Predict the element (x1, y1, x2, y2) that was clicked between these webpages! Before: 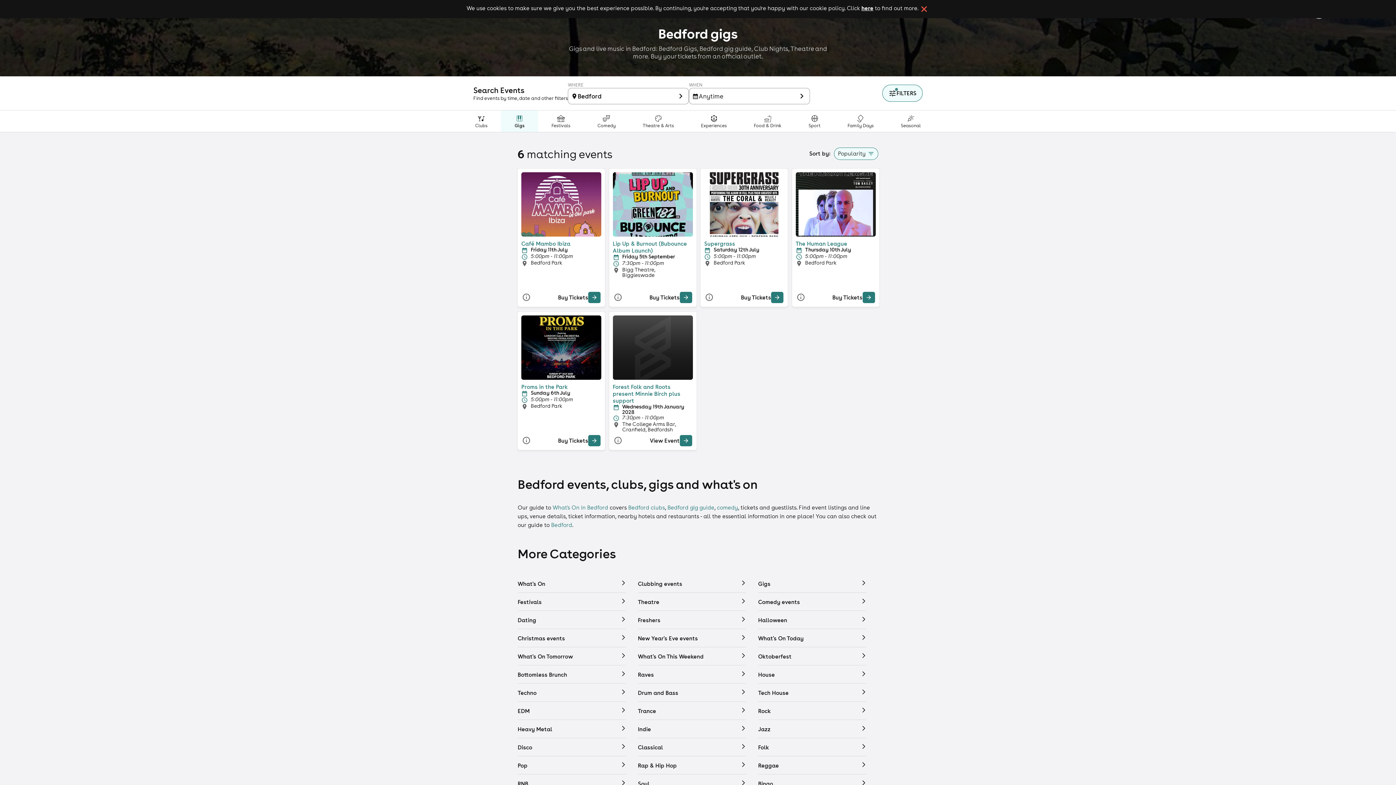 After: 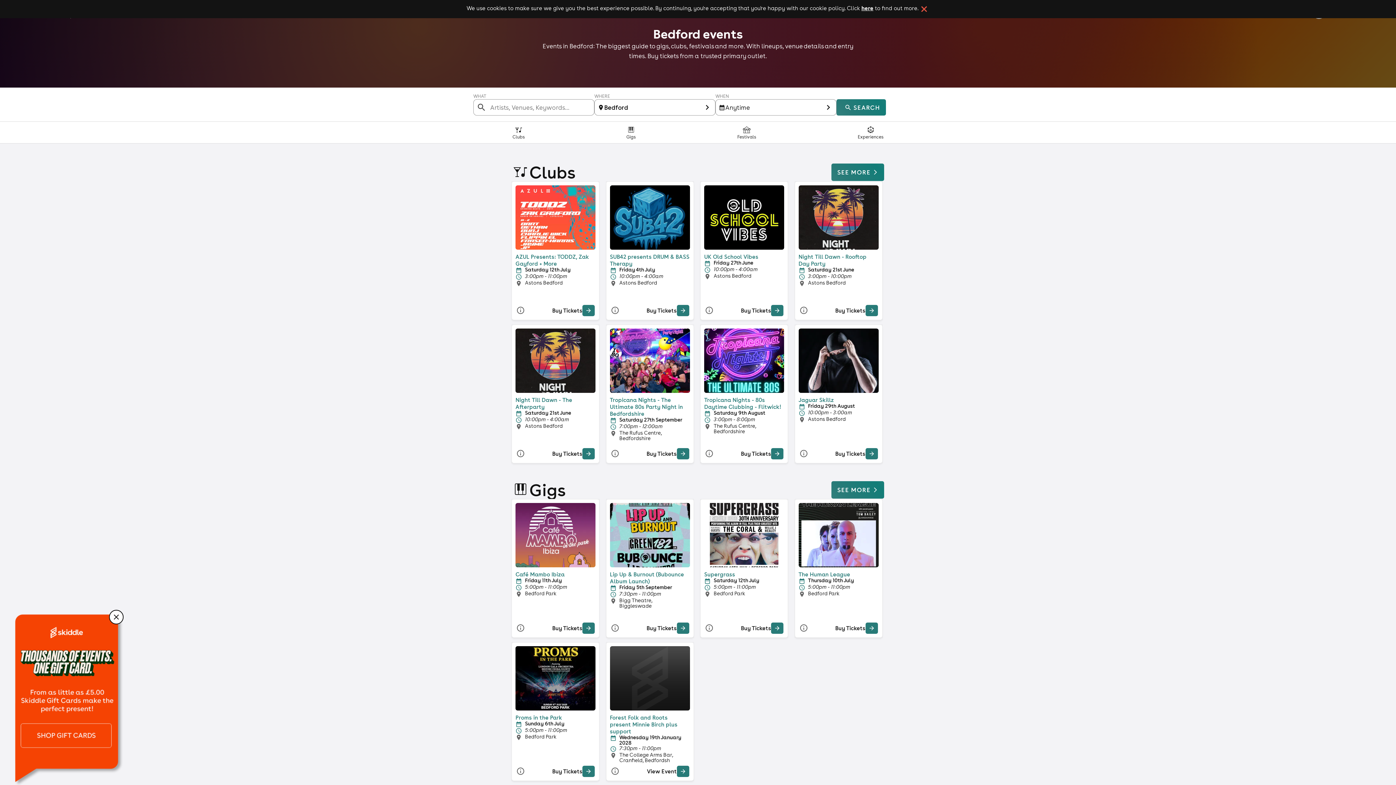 Action: label: What's On bbox: (517, 574, 638, 592)